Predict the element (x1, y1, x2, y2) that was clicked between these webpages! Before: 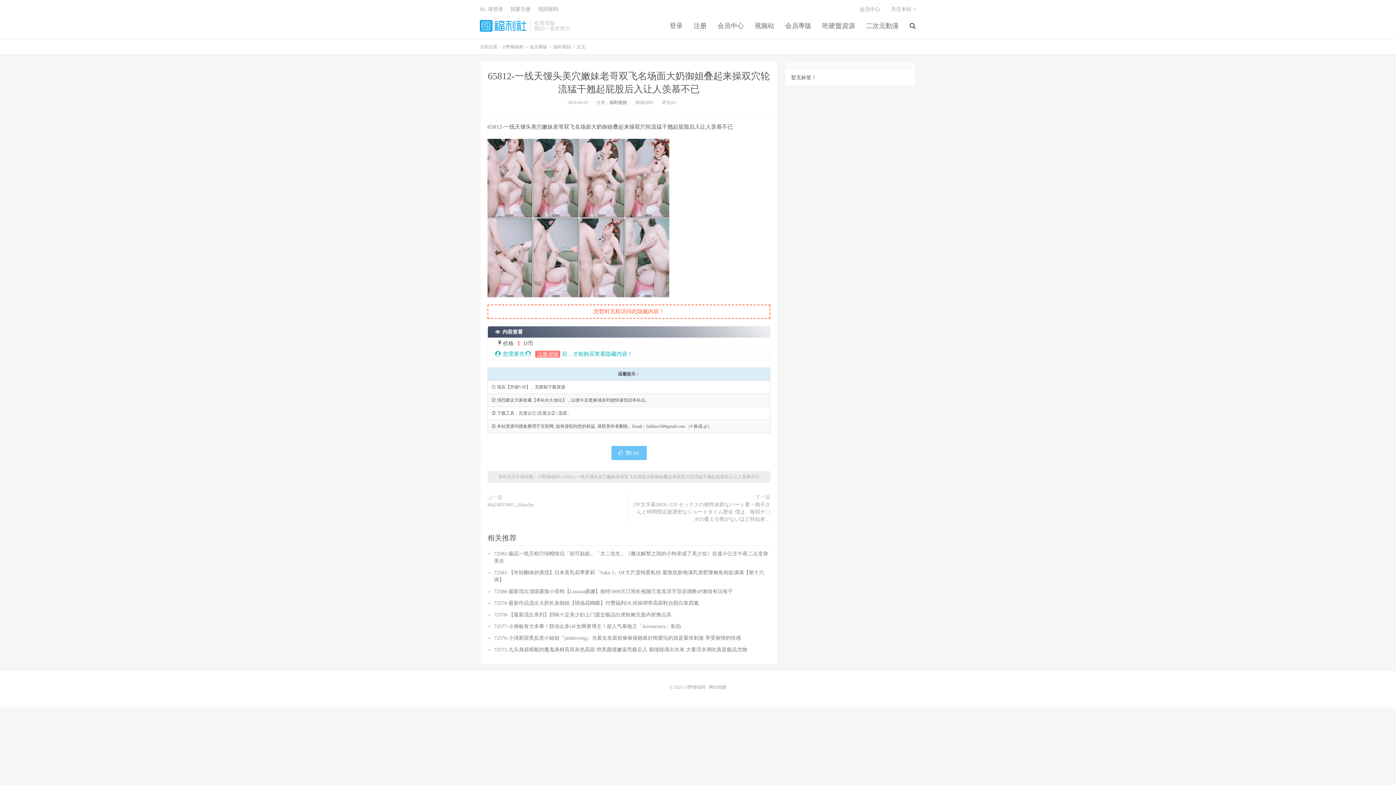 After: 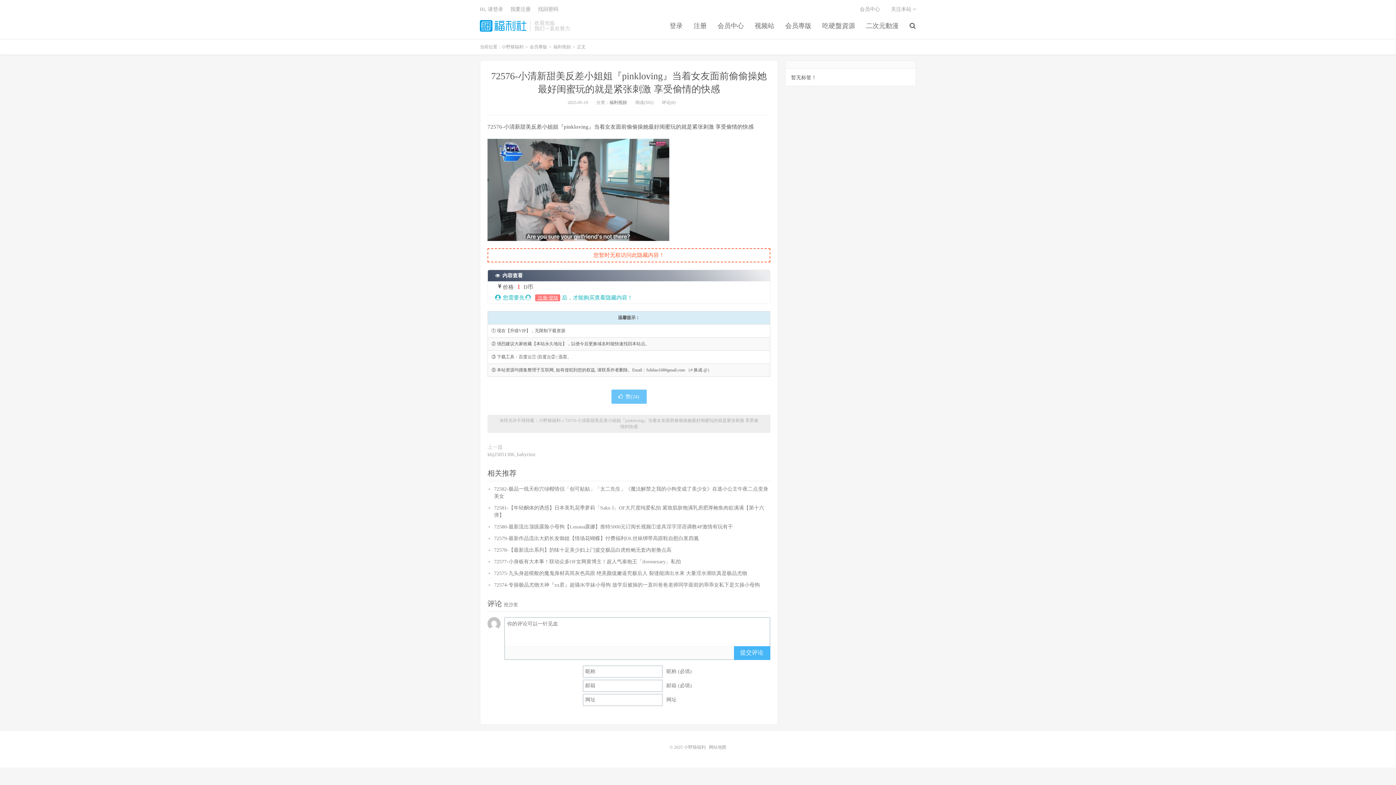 Action: label: 72576-小清新甜美反差小姐姐『pinkloving』当着女友面前偷偷操她最好闺蜜玩的就是紧张刺激 享受偷情的快感 bbox: (494, 635, 741, 641)